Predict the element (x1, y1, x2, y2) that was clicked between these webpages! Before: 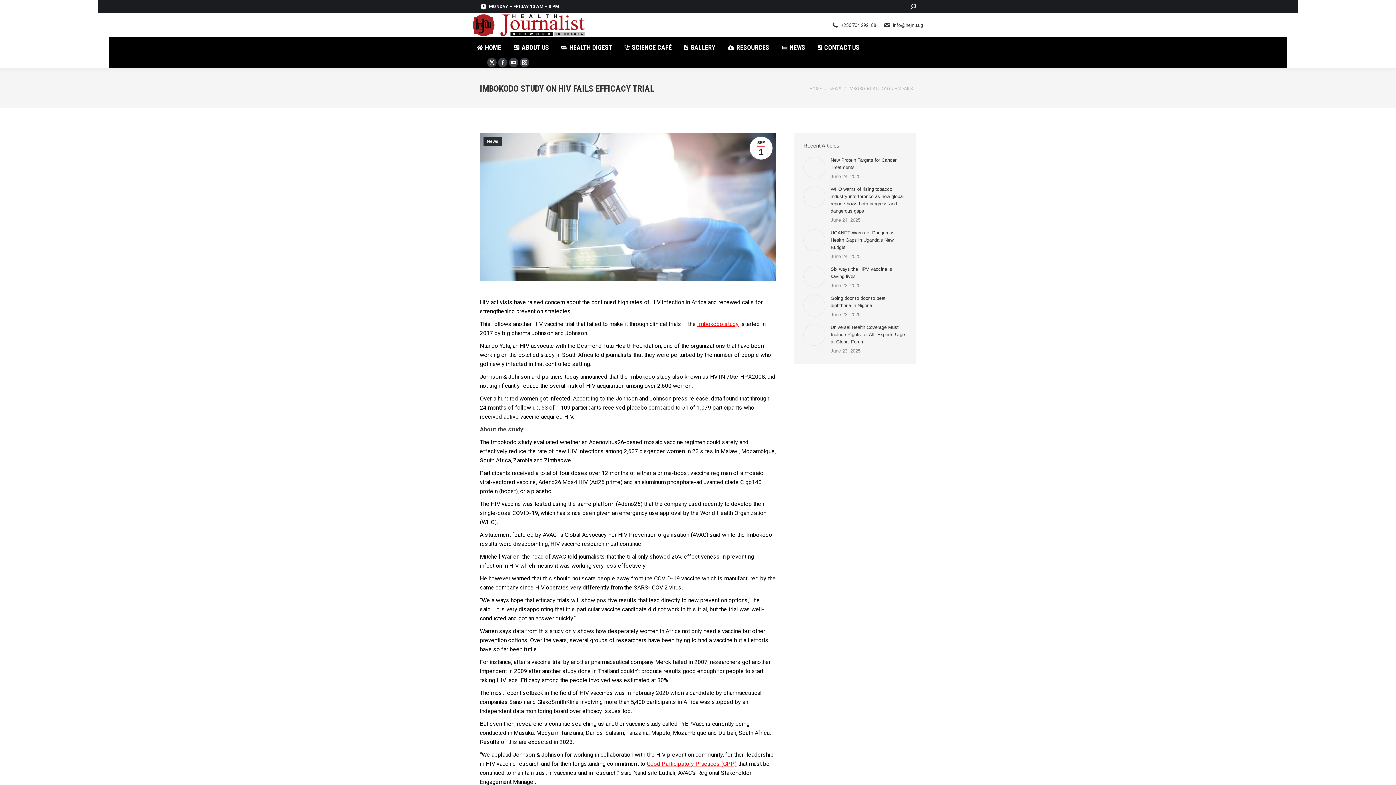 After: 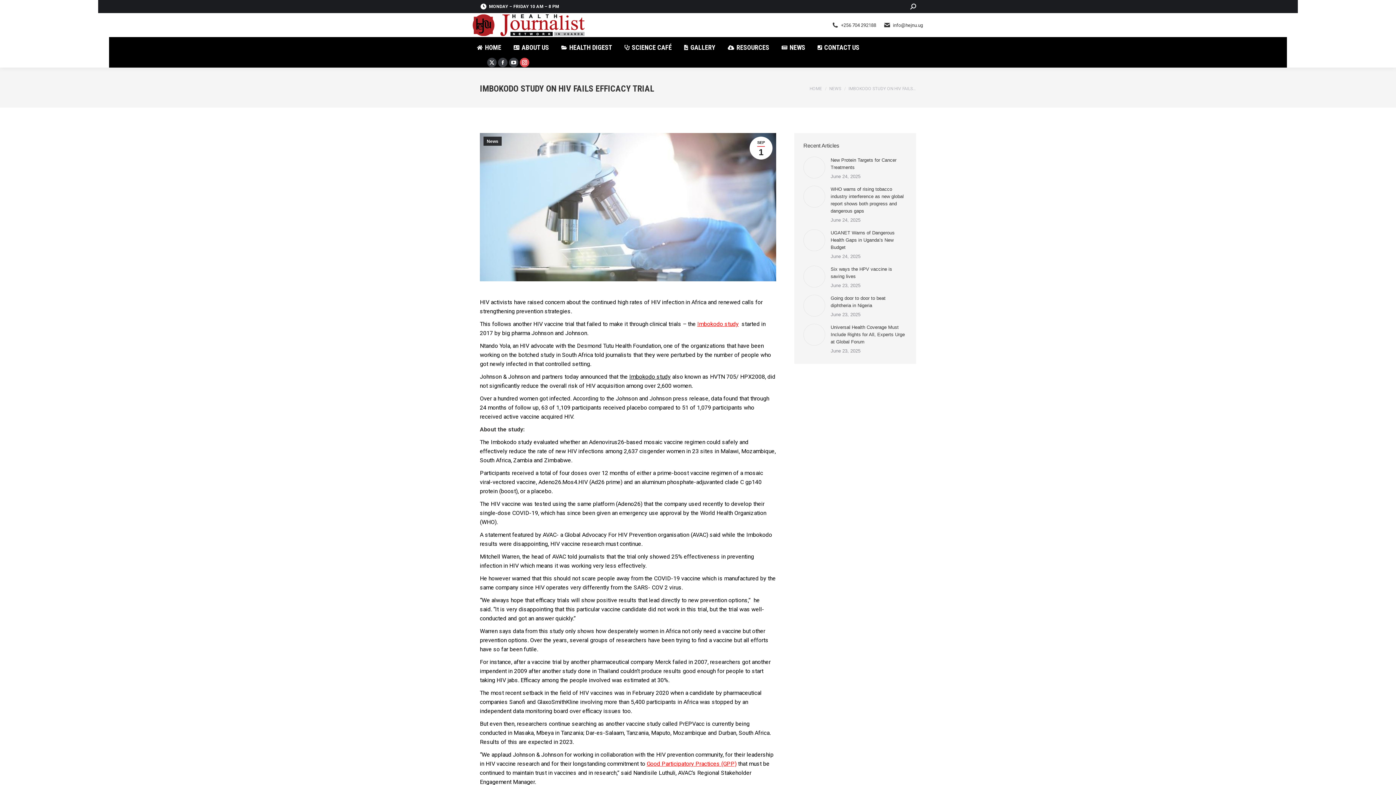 Action: bbox: (520, 57, 529, 67) label: Instagram page opens in new window